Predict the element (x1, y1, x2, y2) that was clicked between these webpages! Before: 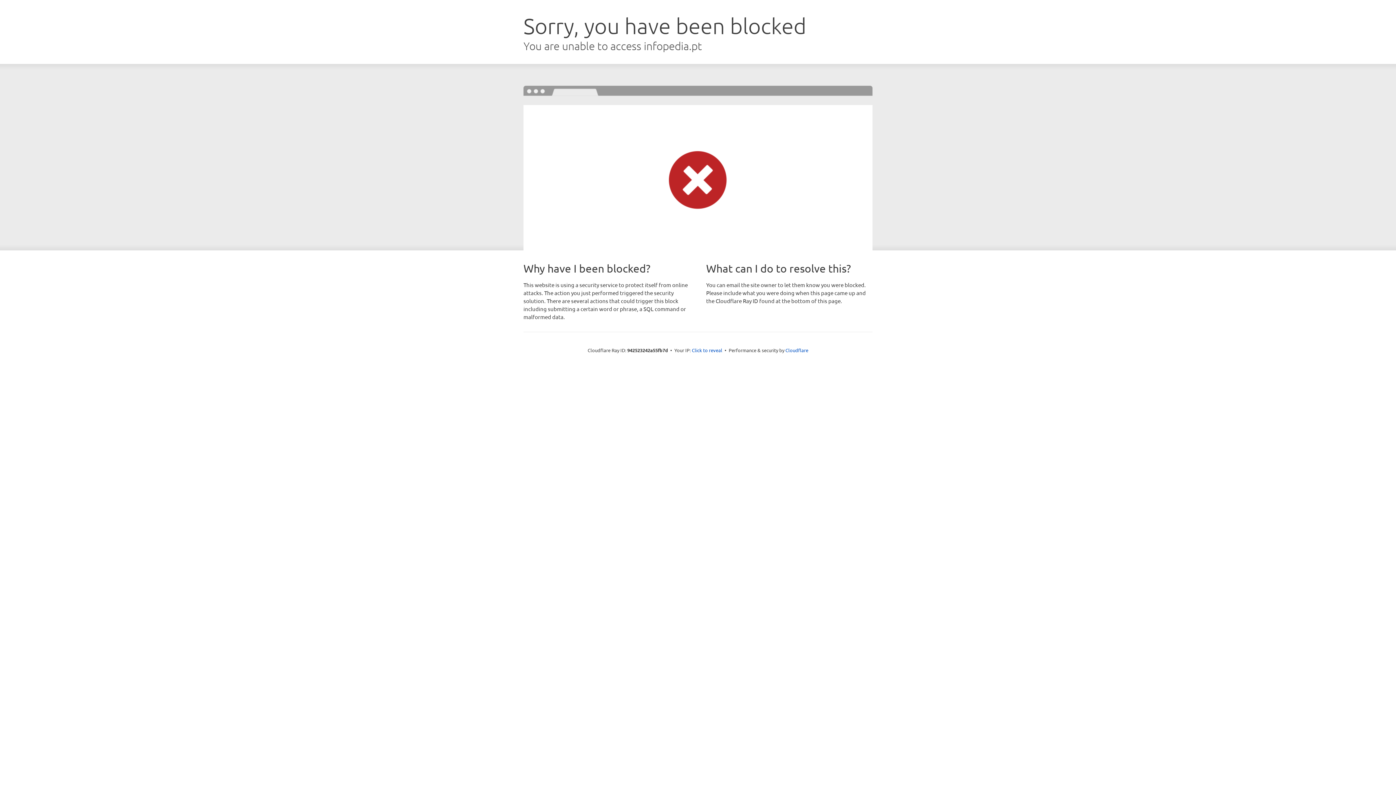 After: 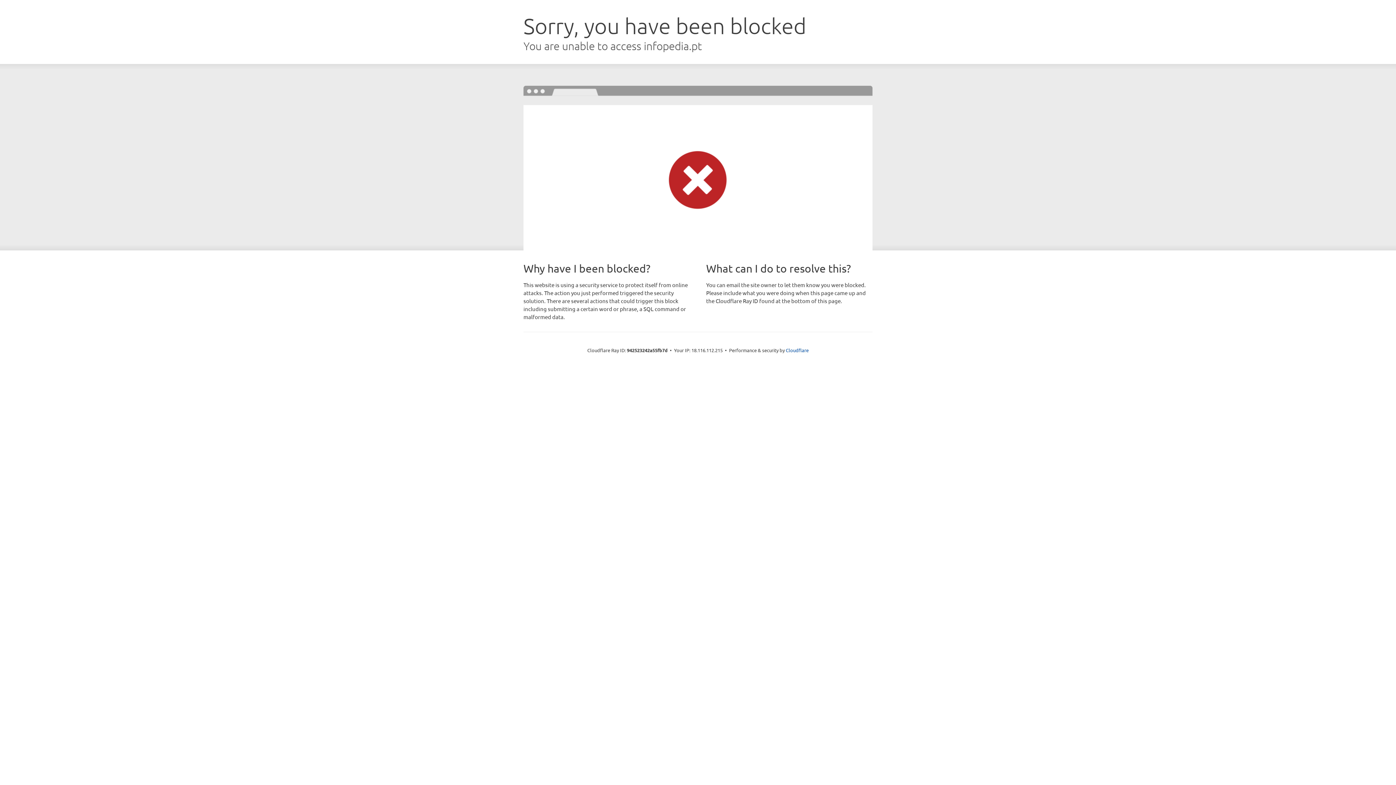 Action: bbox: (692, 346, 722, 353) label: Click to reveal